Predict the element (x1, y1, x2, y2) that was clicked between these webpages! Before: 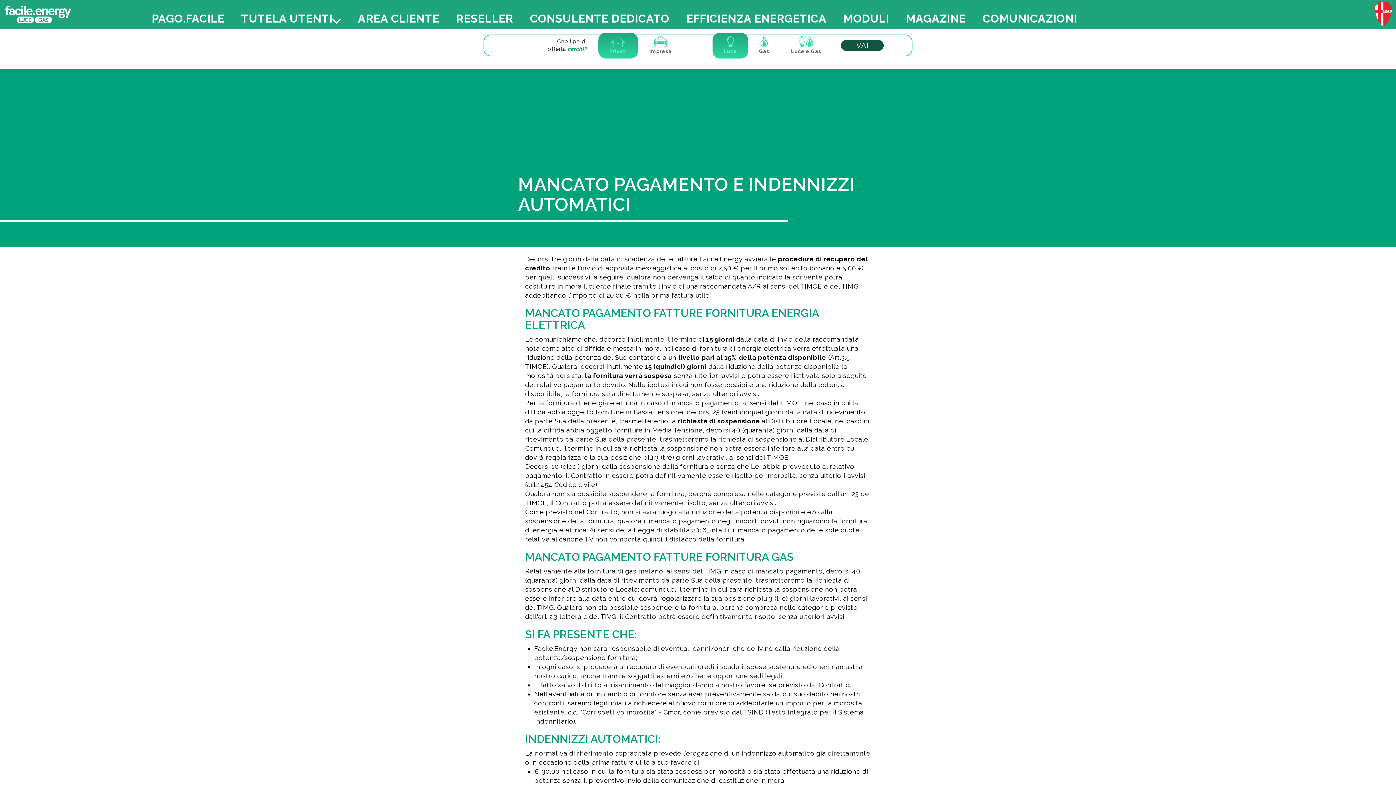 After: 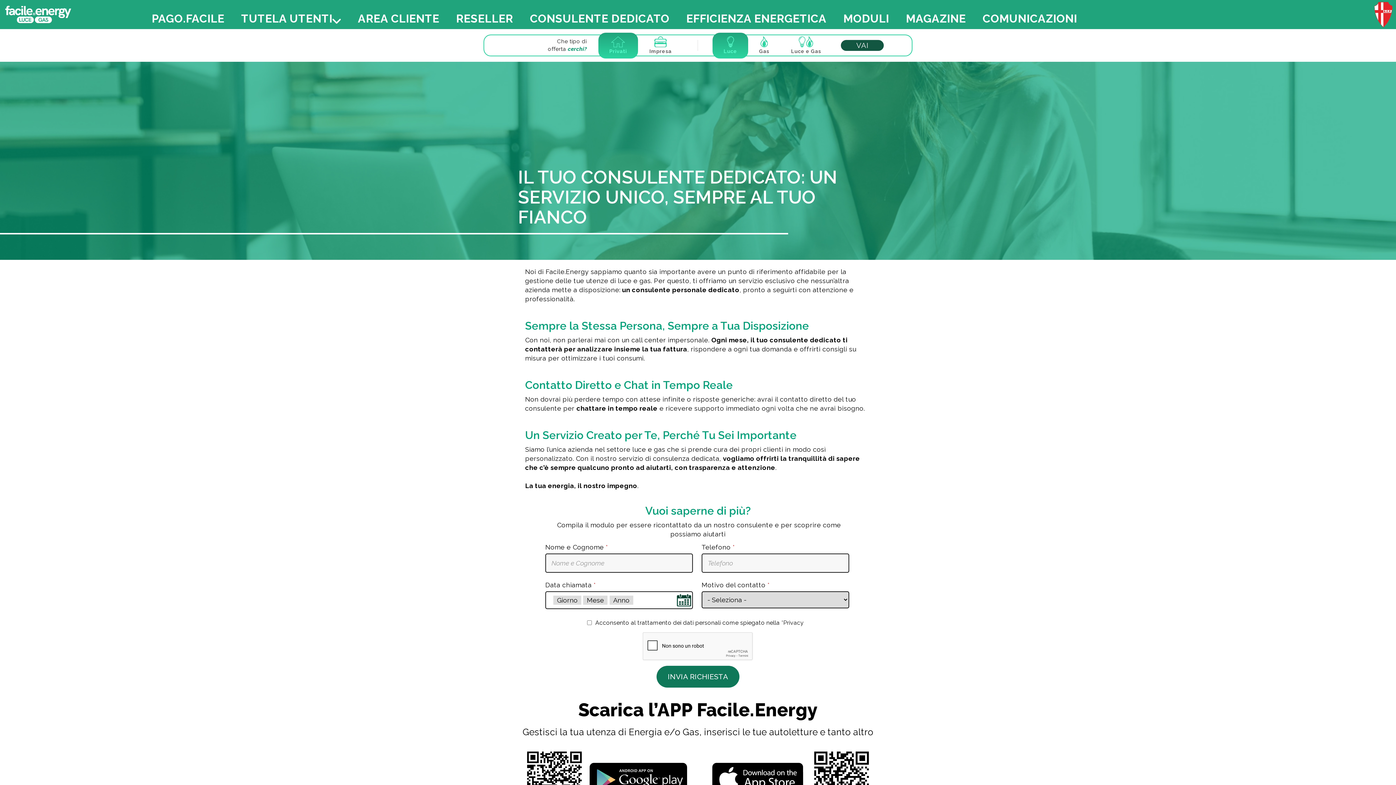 Action: bbox: (521, 9, 678, 28) label: CONSULENTE DEDICATO